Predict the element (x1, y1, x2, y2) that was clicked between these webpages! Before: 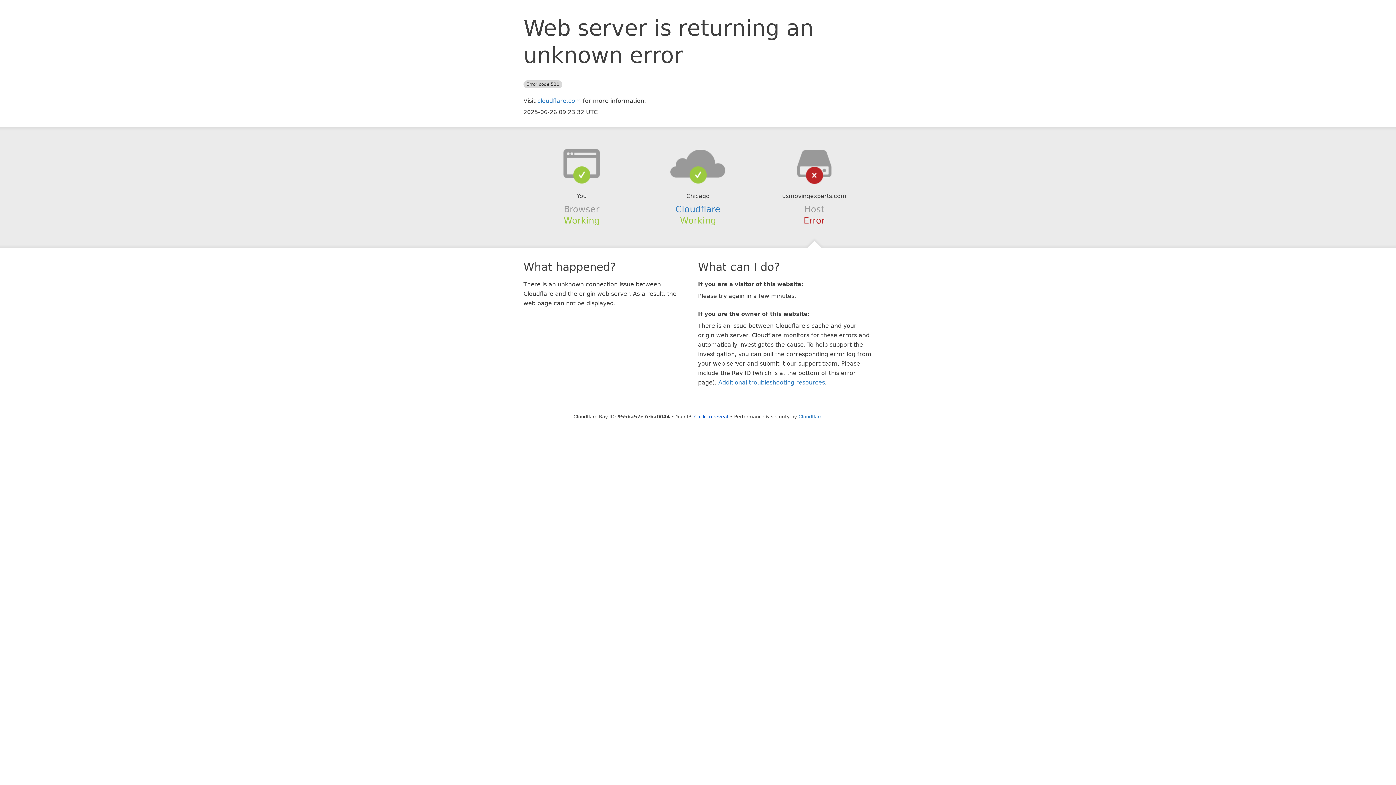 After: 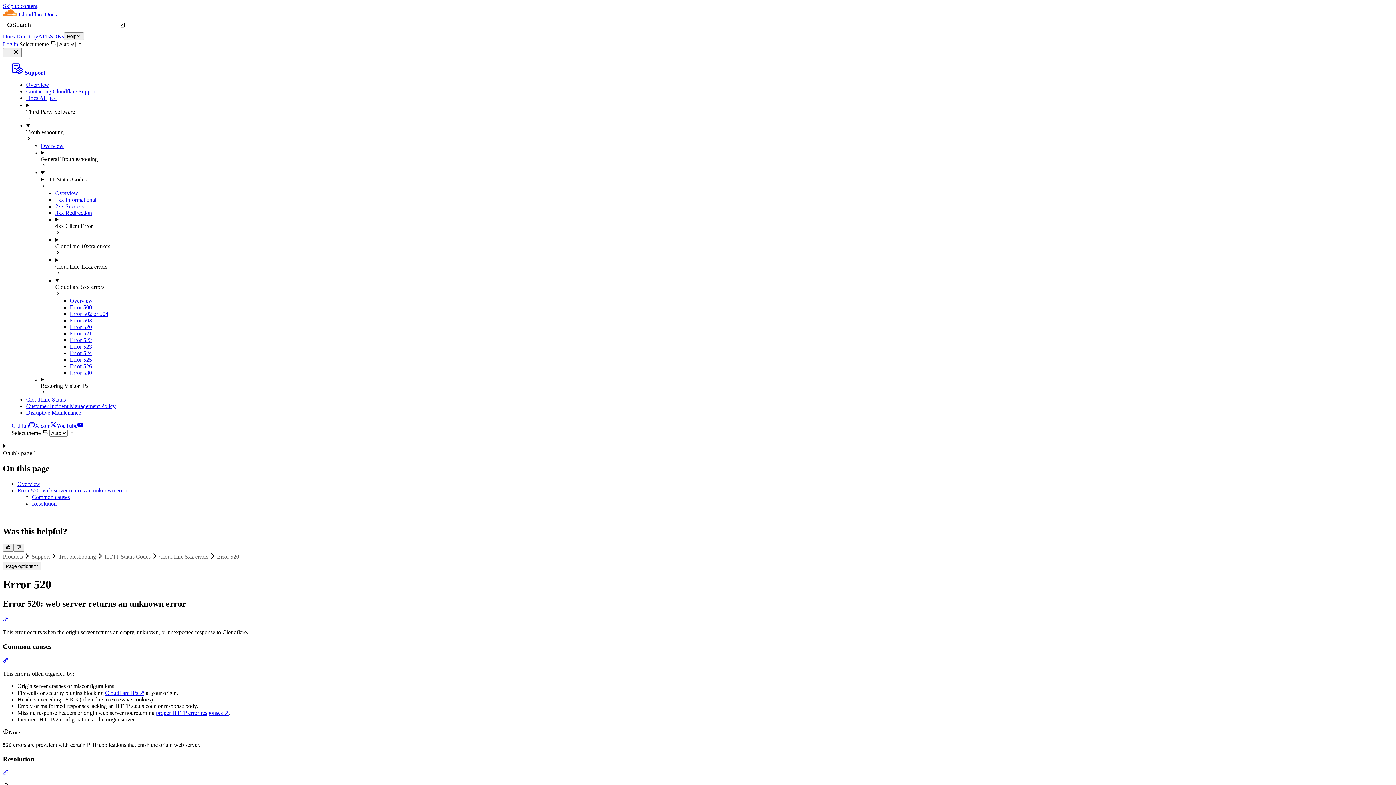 Action: label: Additional troubleshooting resources bbox: (718, 379, 825, 386)